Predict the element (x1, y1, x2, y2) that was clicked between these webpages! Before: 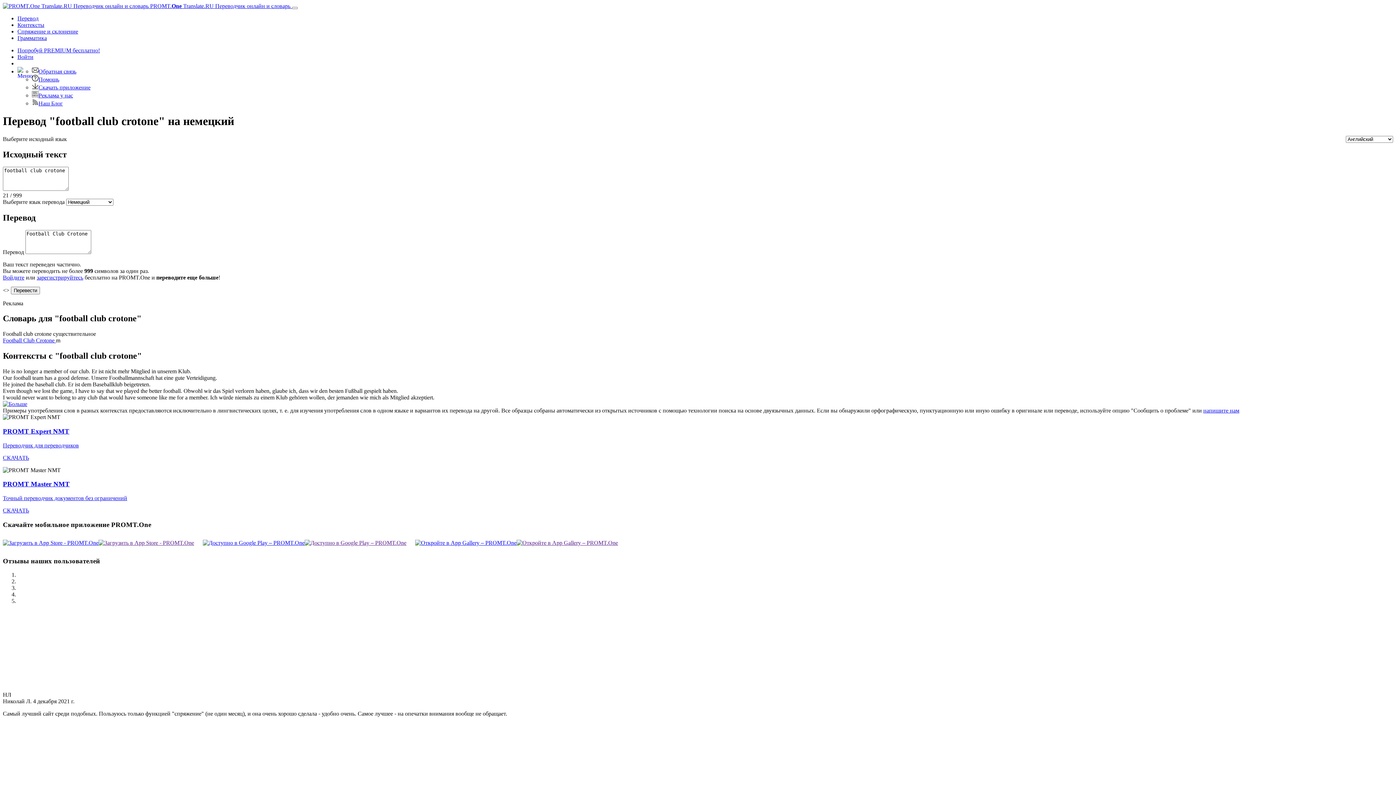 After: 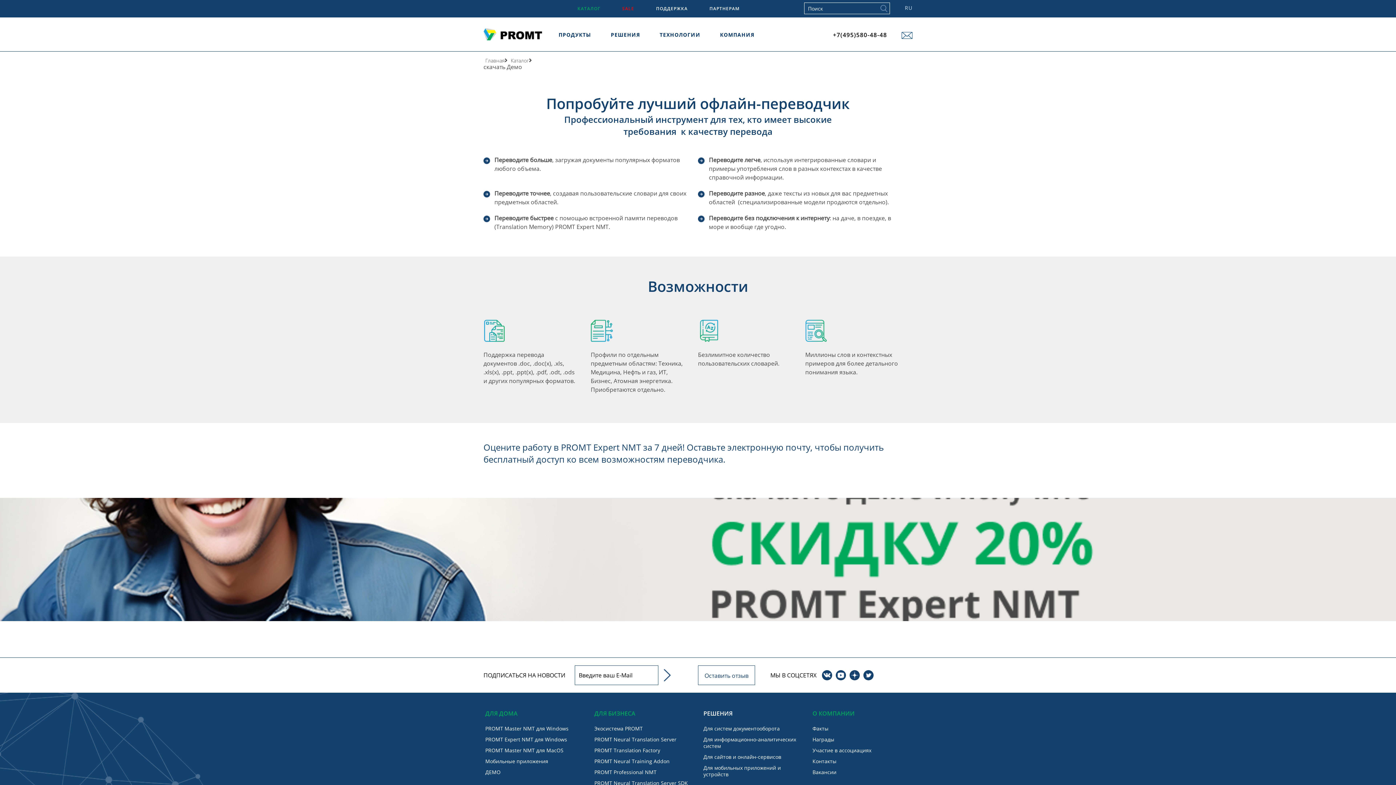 Action: label: СКАЧАТЬ bbox: (2, 454, 29, 460)